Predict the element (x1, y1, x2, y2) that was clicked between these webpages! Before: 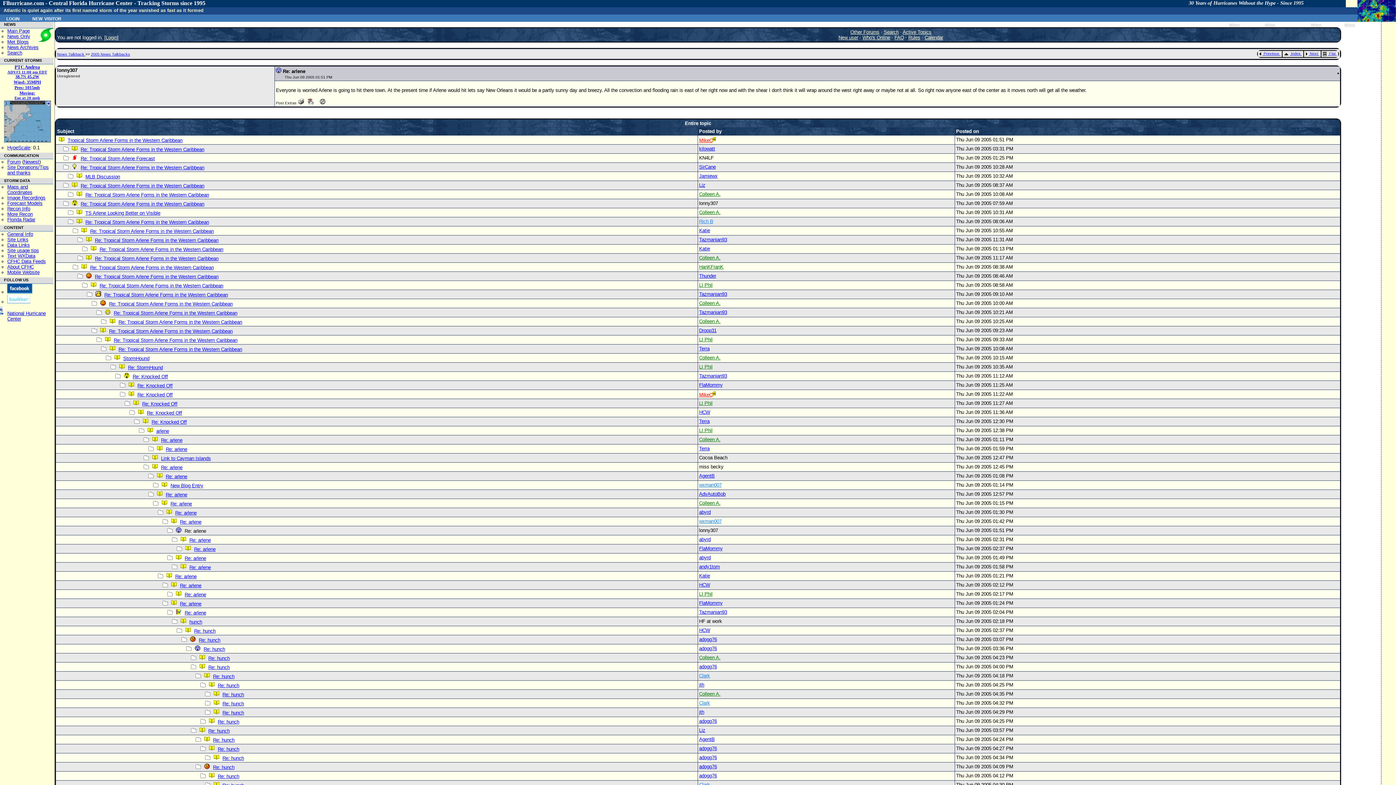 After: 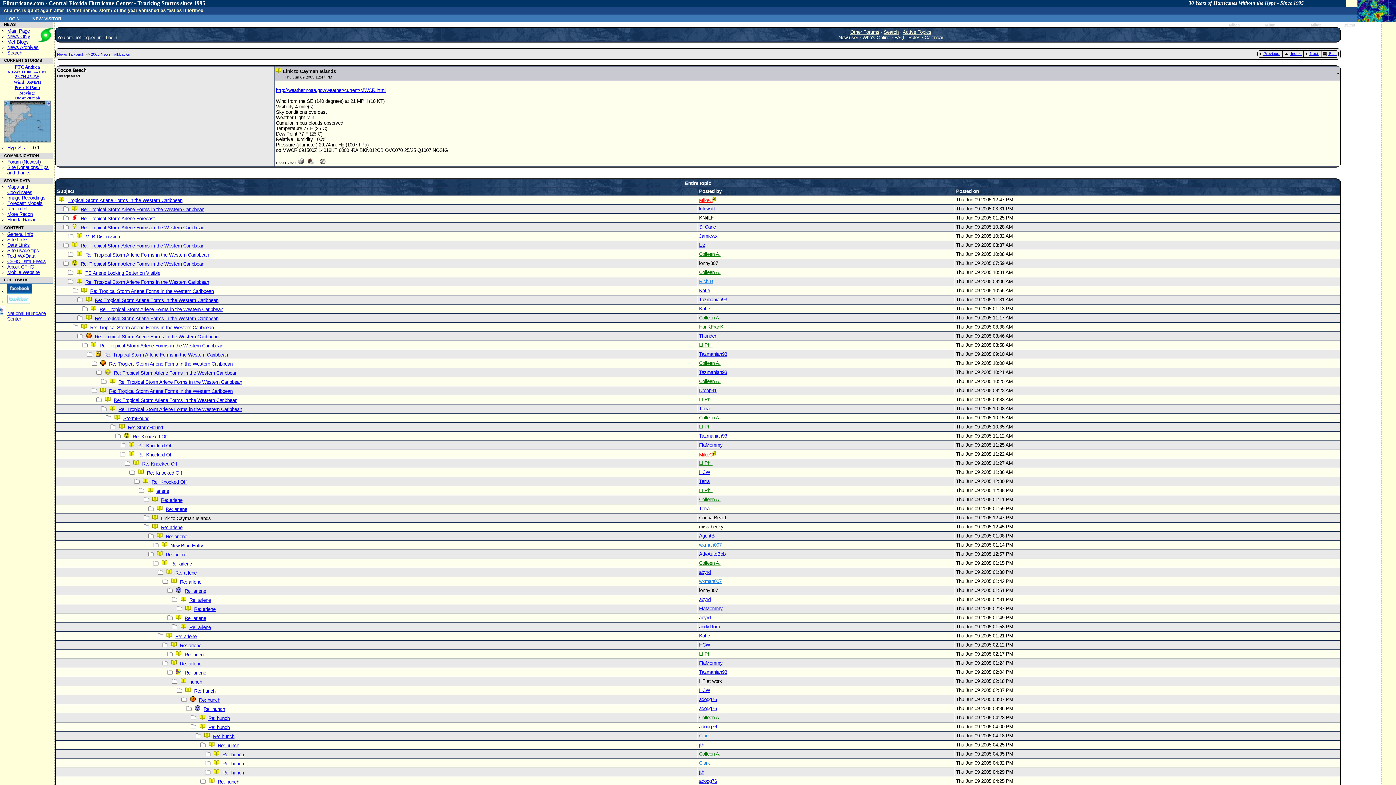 Action: bbox: (161, 456, 210, 461) label: Link to Cayman Islands